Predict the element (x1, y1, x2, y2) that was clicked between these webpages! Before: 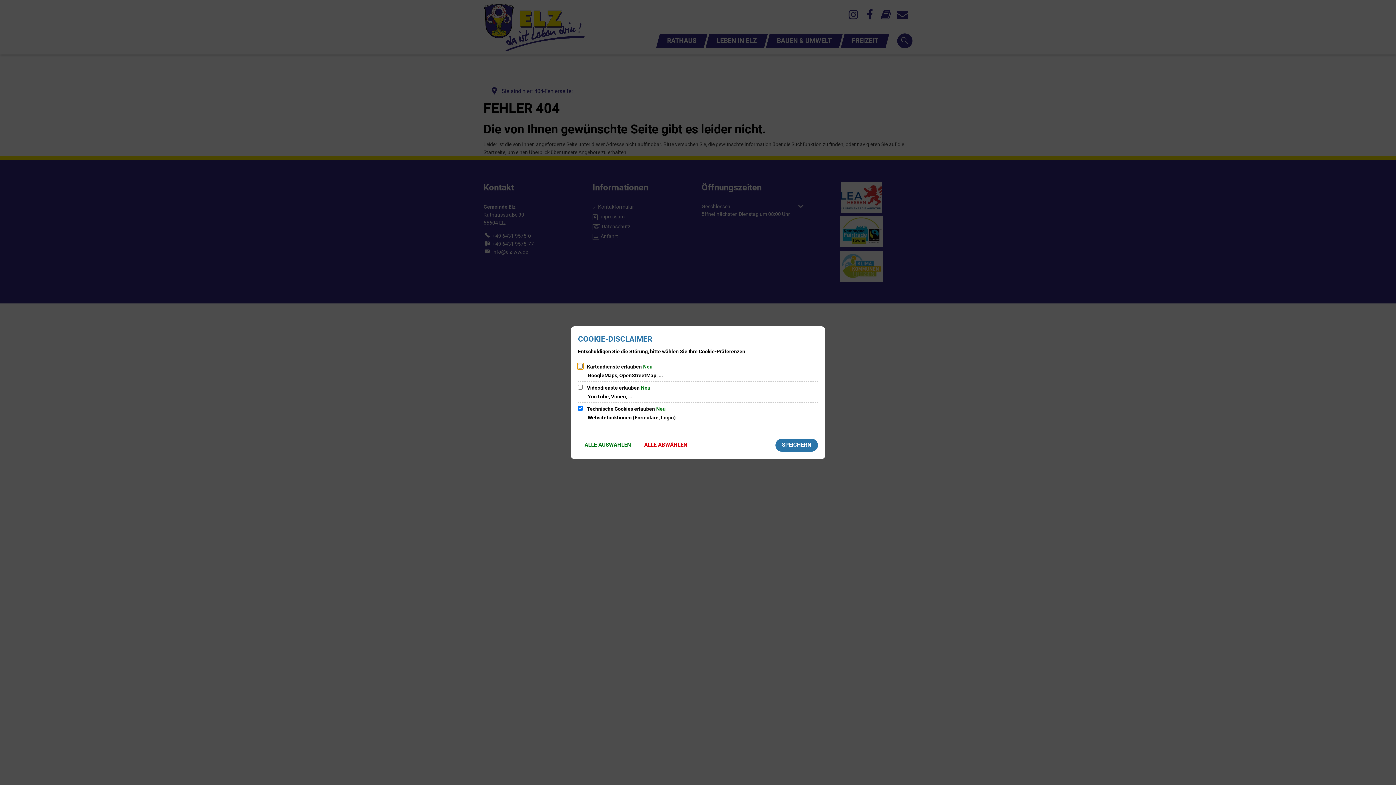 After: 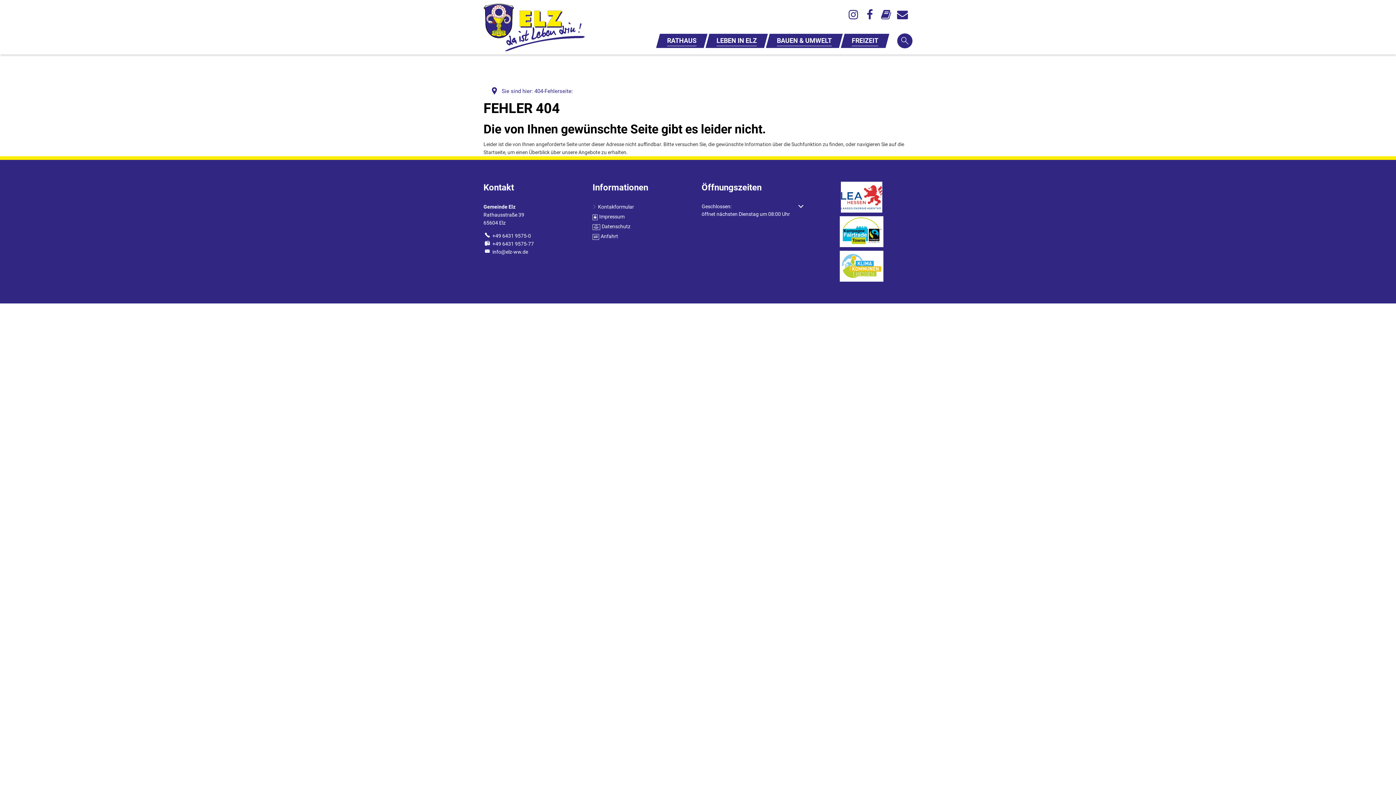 Action: label: SPEICHERN bbox: (775, 438, 818, 451)